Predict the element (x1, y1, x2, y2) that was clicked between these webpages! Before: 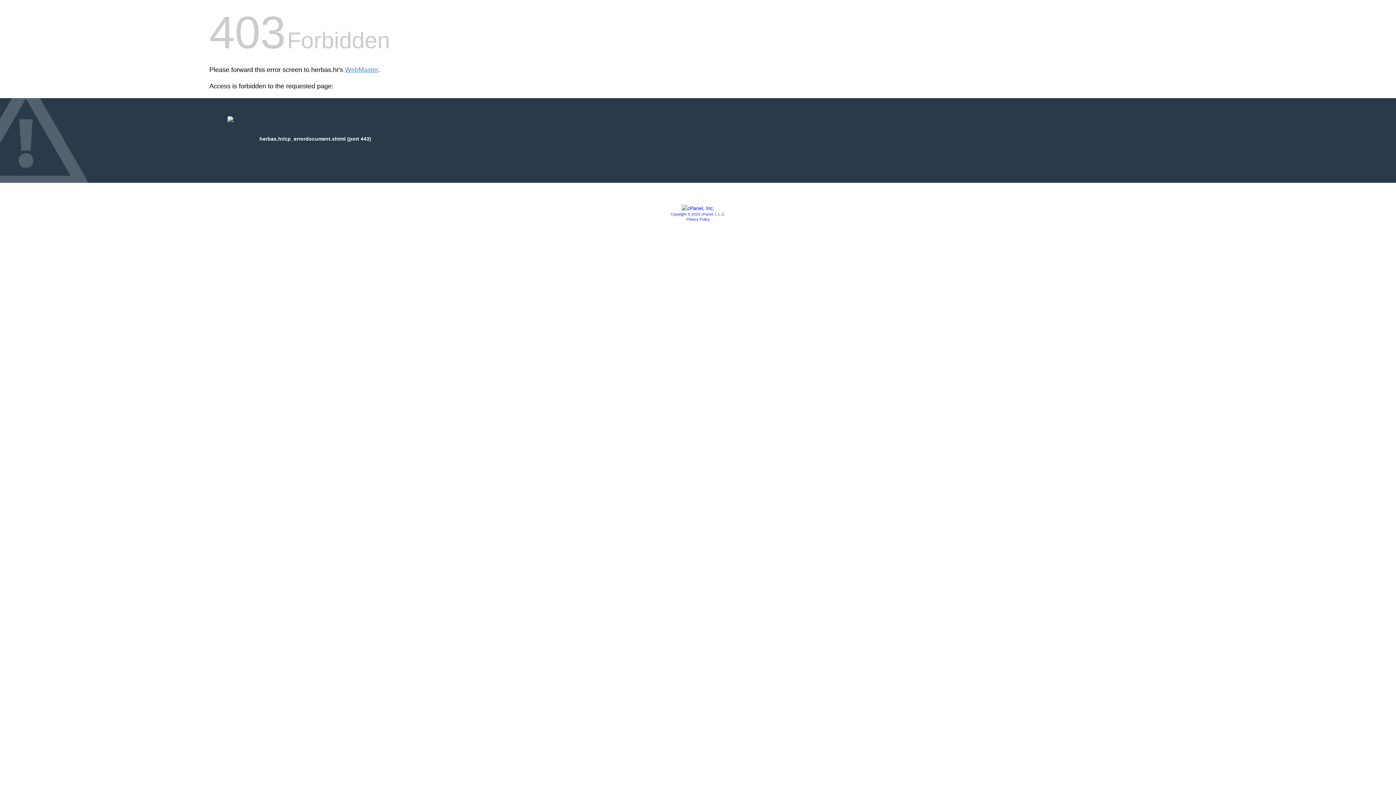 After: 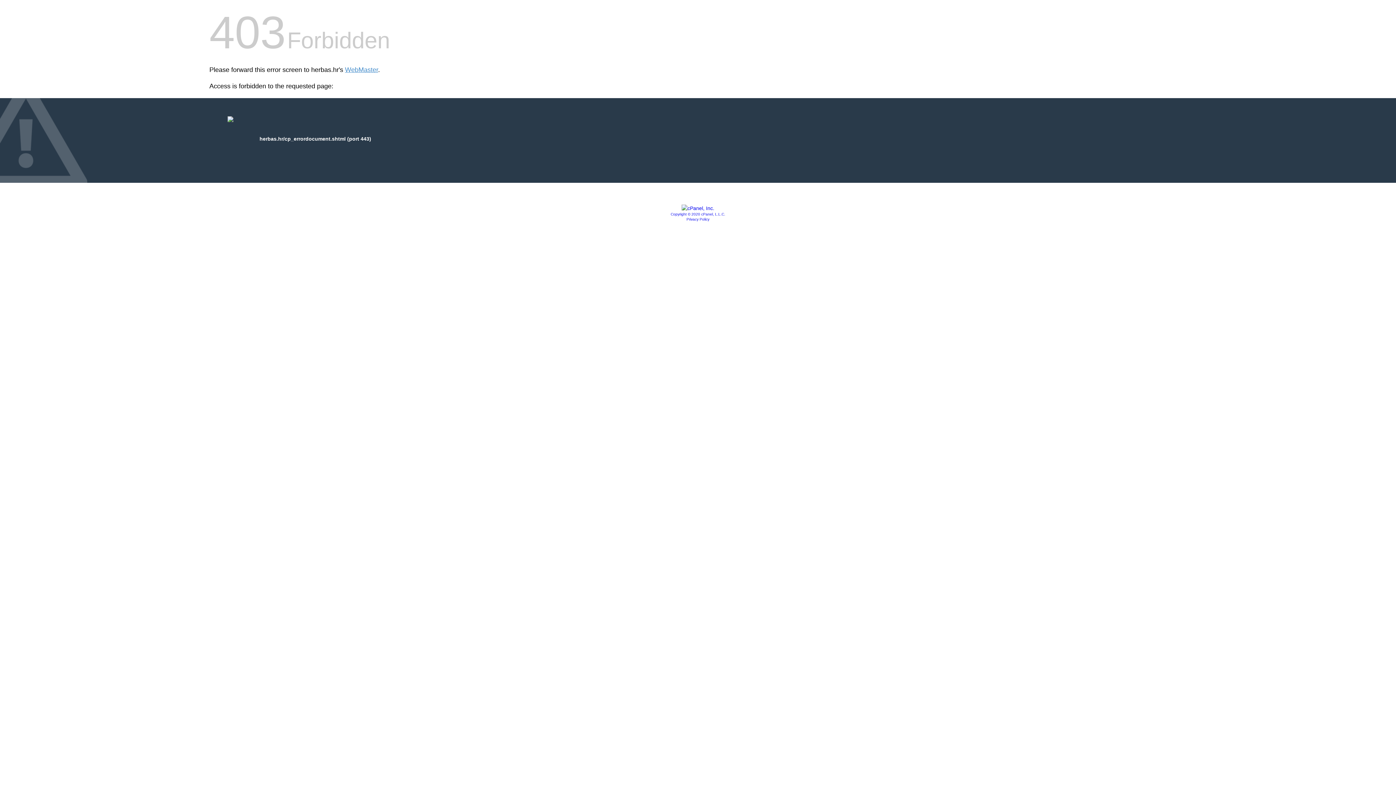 Action: bbox: (681, 205, 714, 211)